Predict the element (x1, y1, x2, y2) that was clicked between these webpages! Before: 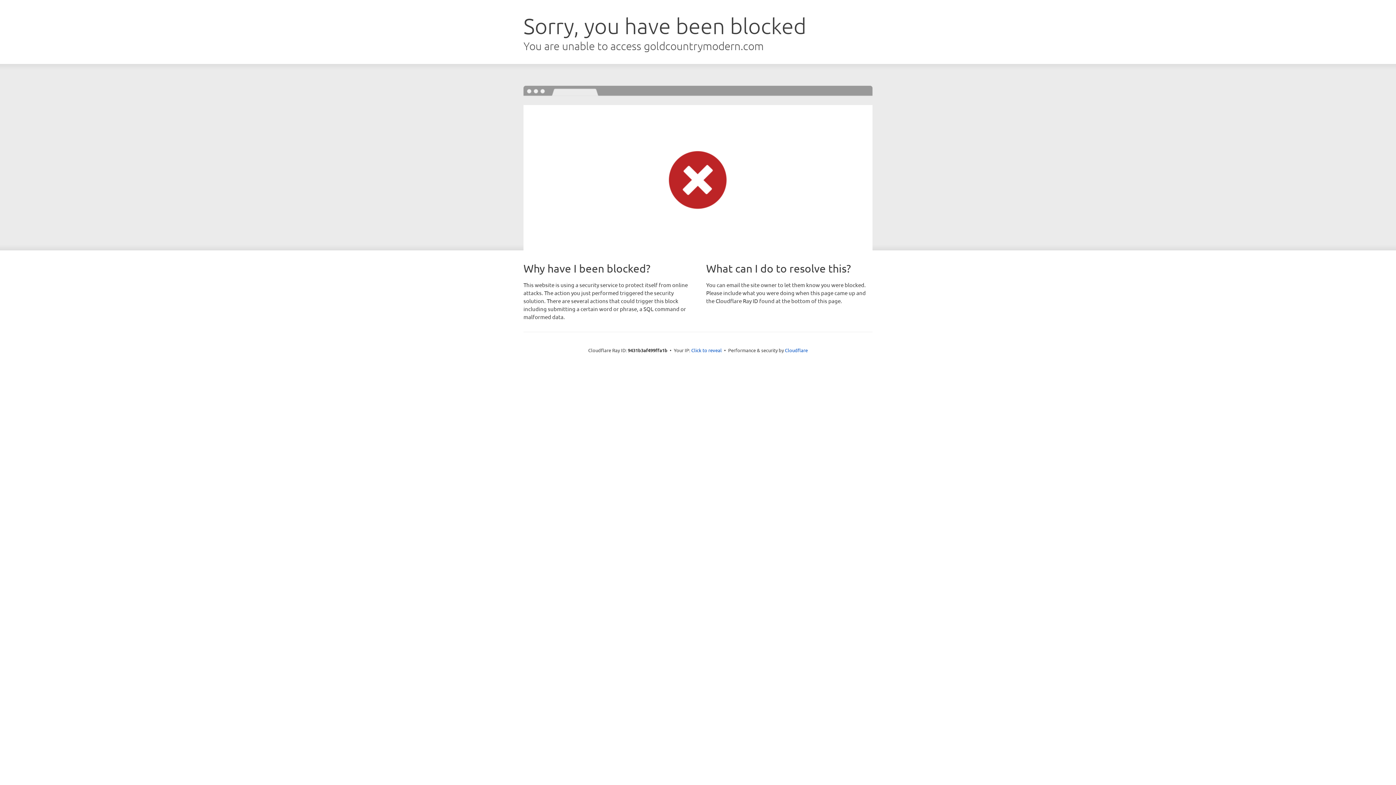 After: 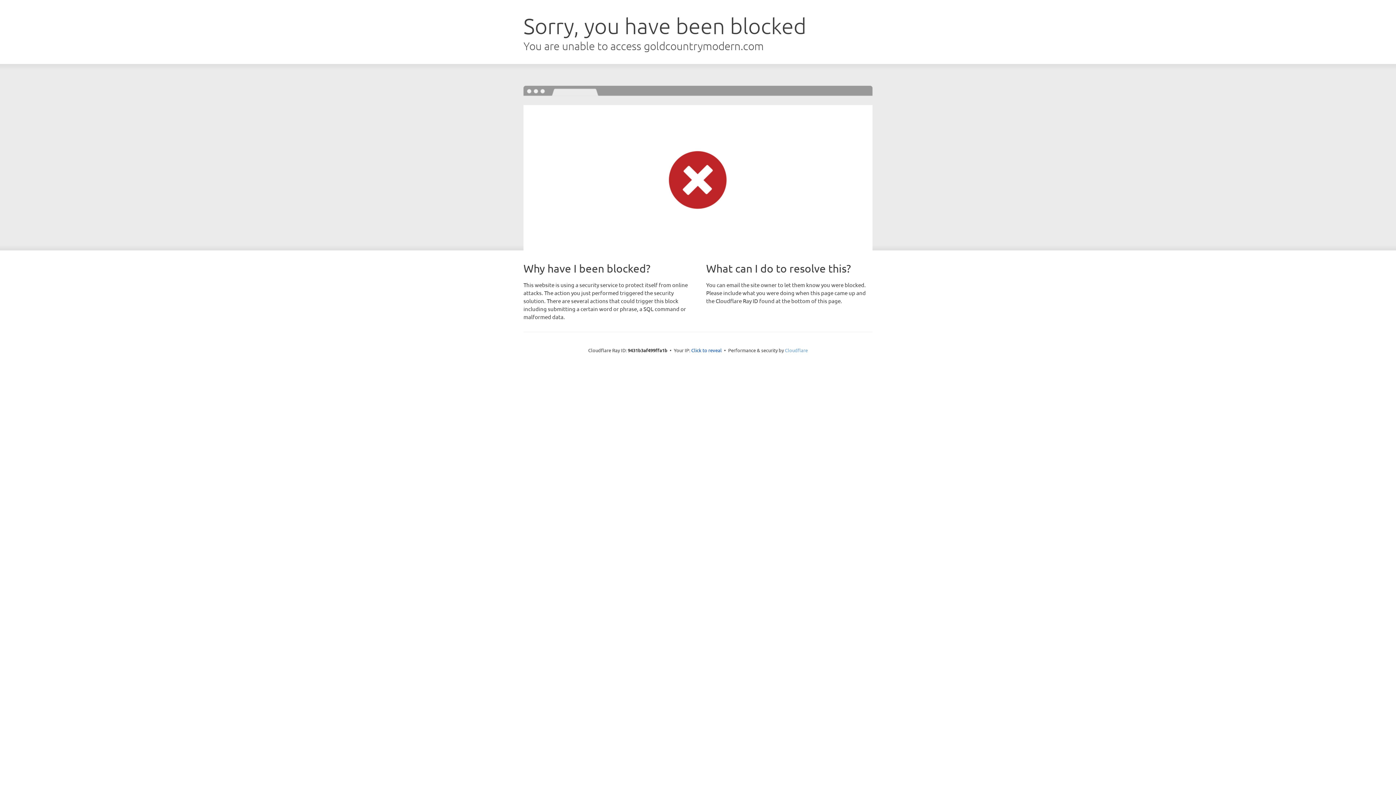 Action: bbox: (785, 347, 808, 353) label: Cloudflare